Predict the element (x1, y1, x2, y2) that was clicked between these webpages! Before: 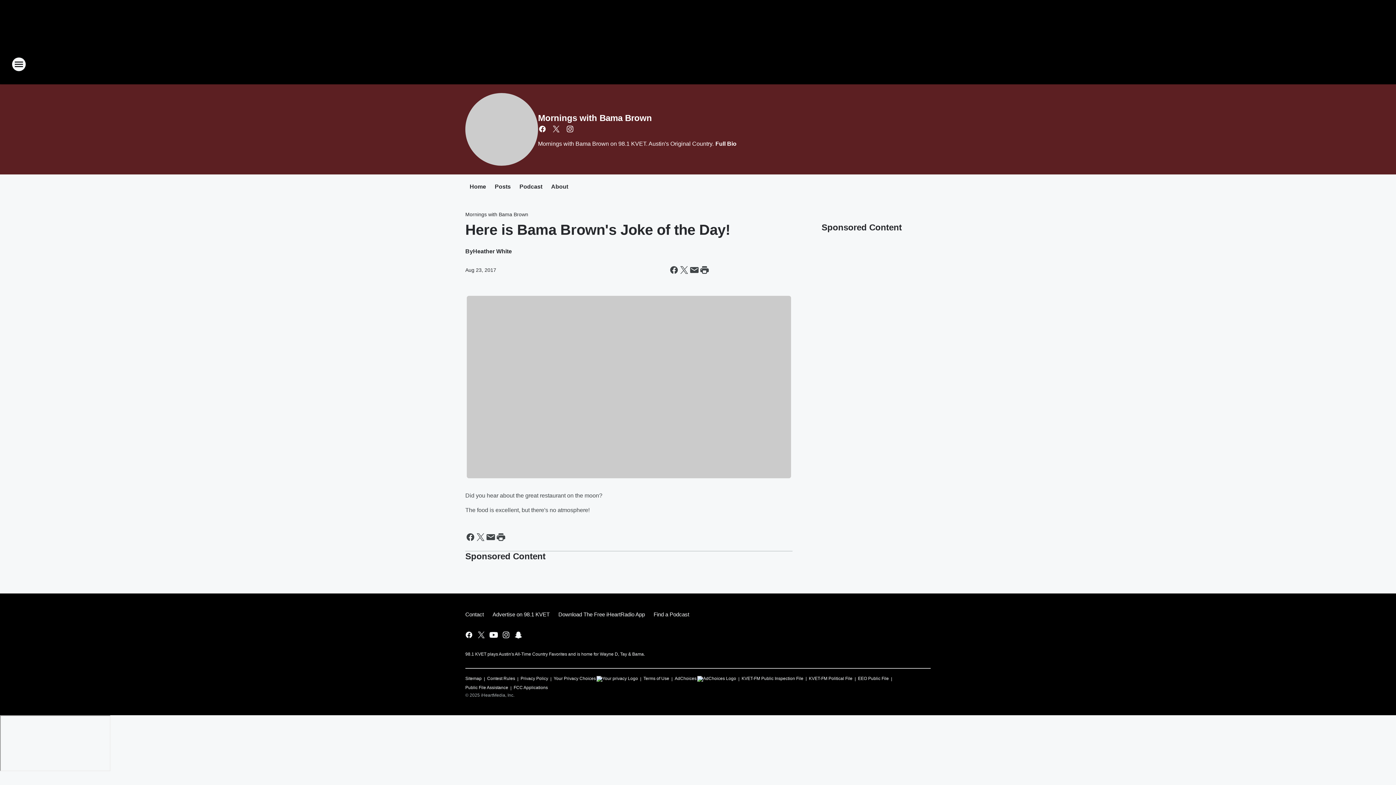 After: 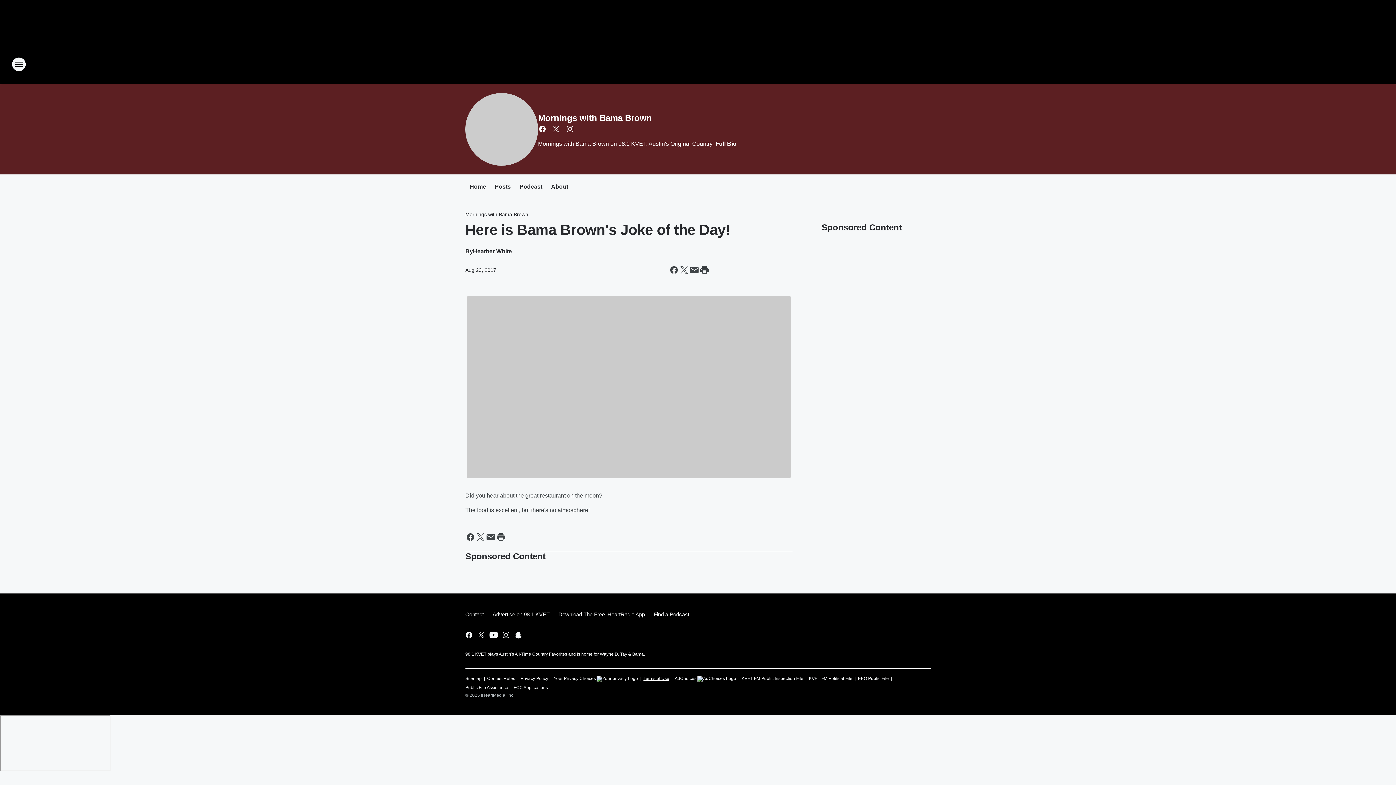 Action: label: Terms of Use bbox: (643, 672, 669, 682)